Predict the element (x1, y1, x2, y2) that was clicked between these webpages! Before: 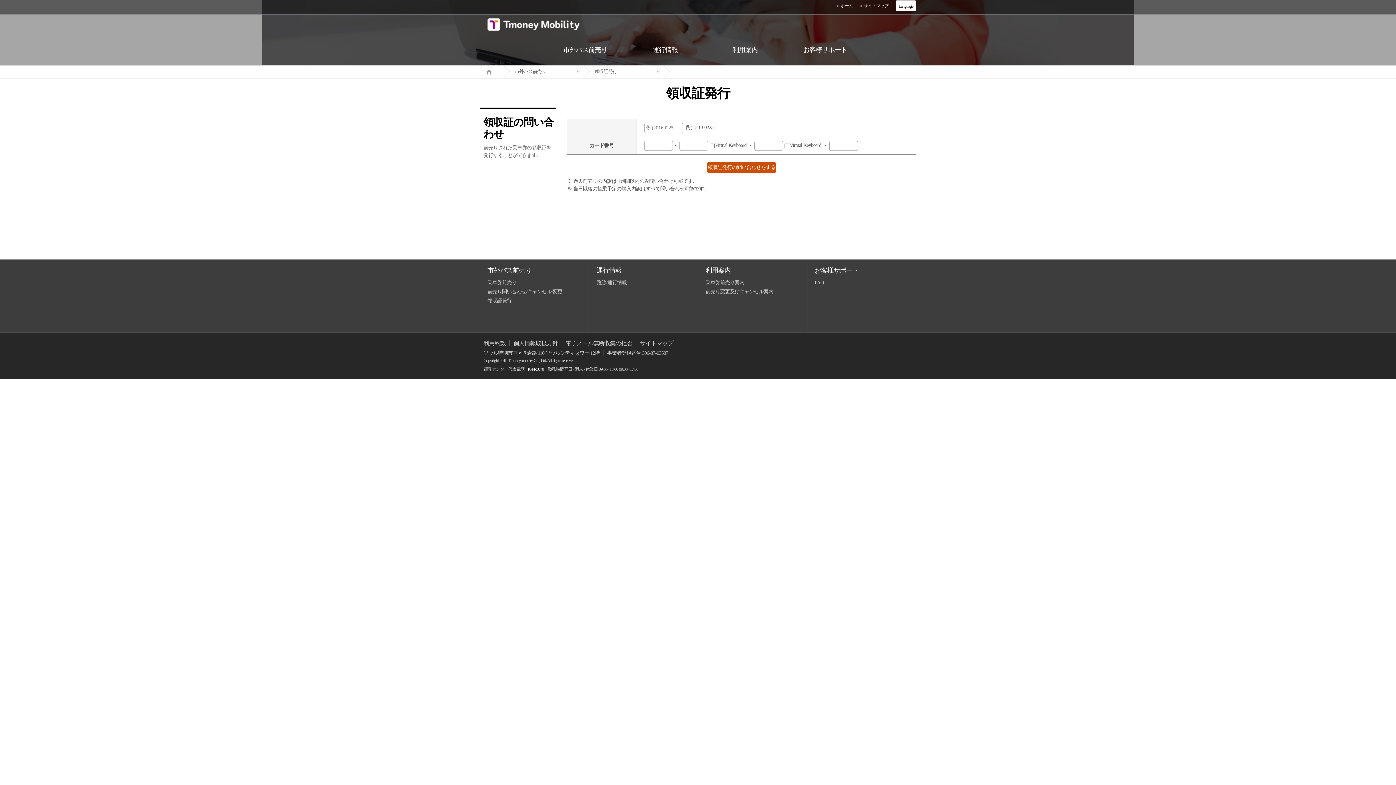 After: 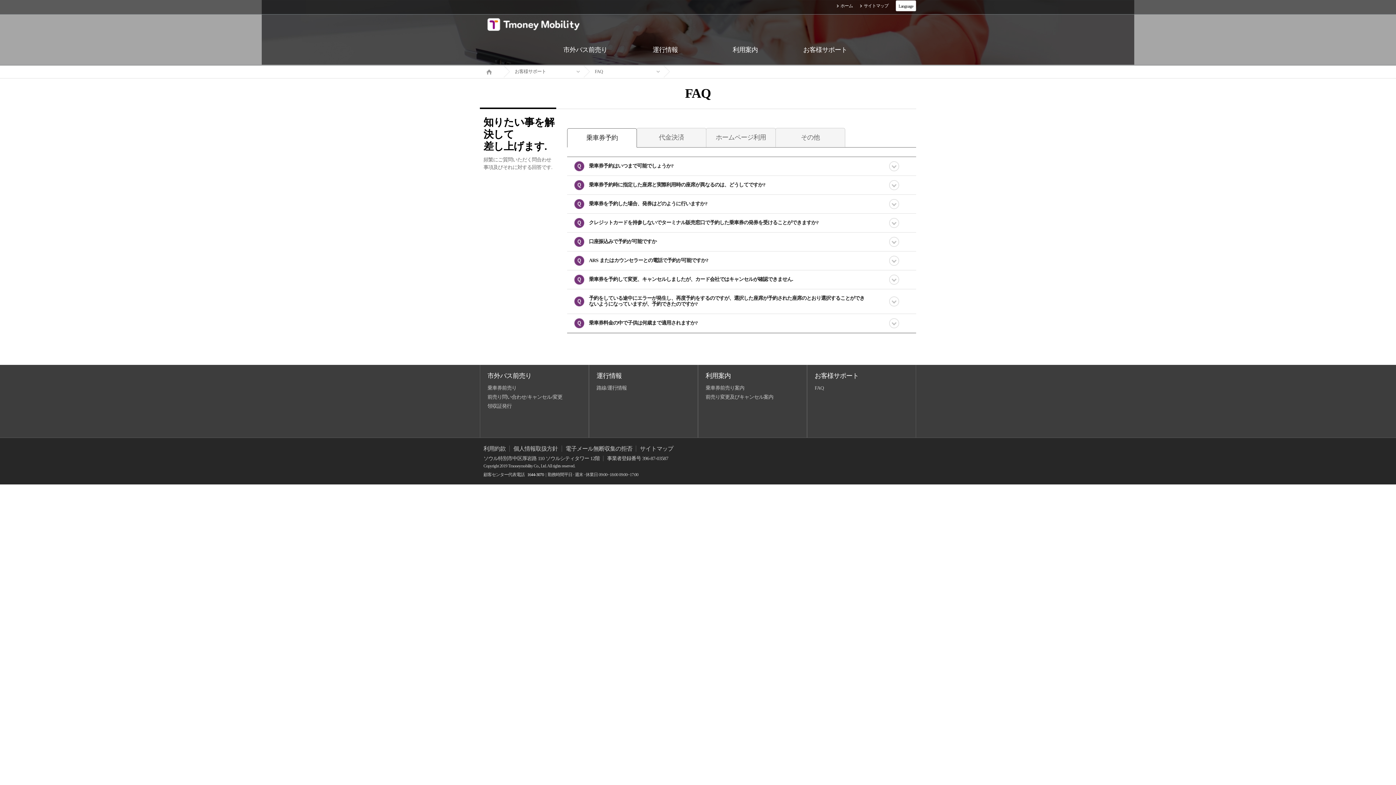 Action: label: お客様サポート bbox: (814, 266, 858, 274)